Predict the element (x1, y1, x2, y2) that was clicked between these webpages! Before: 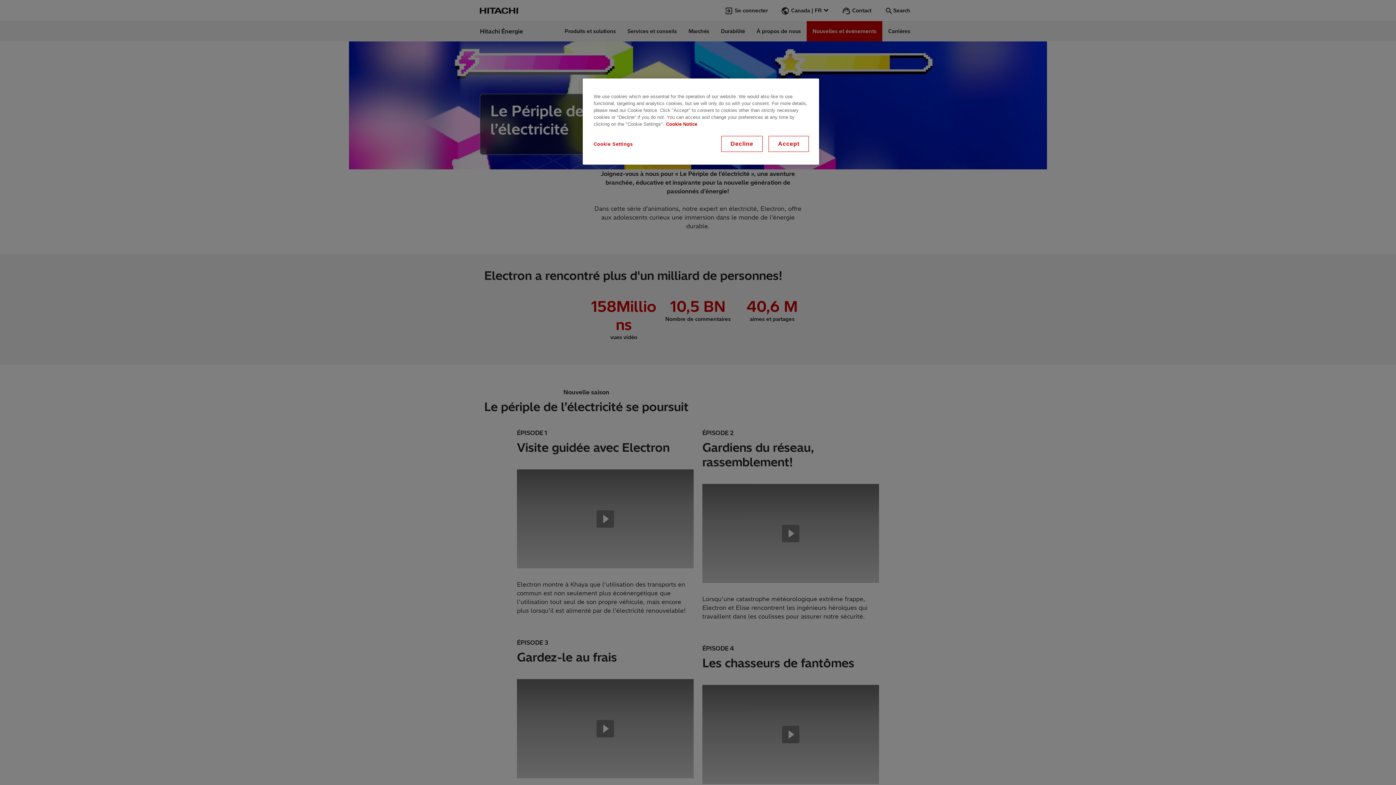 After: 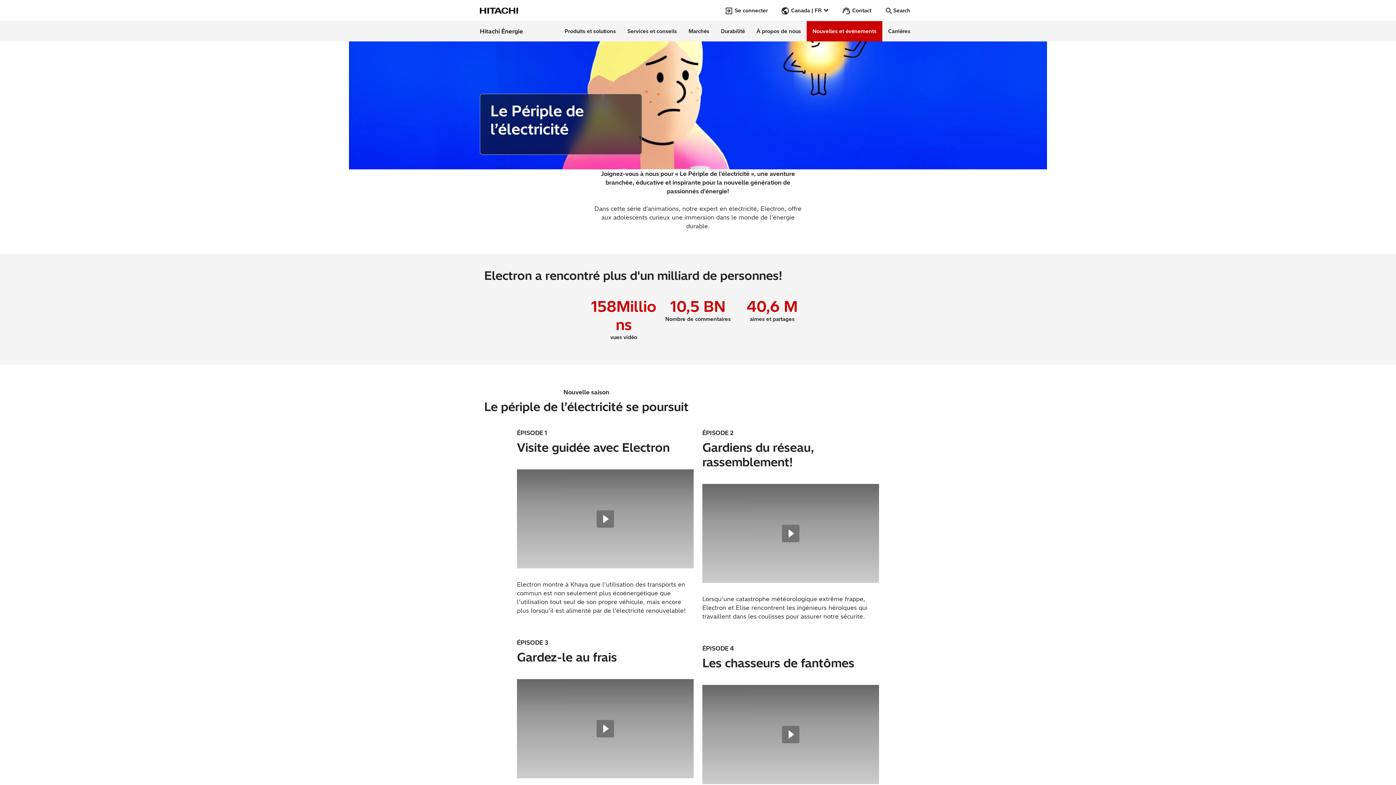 Action: bbox: (722, 136, 762, 151) label: Decline